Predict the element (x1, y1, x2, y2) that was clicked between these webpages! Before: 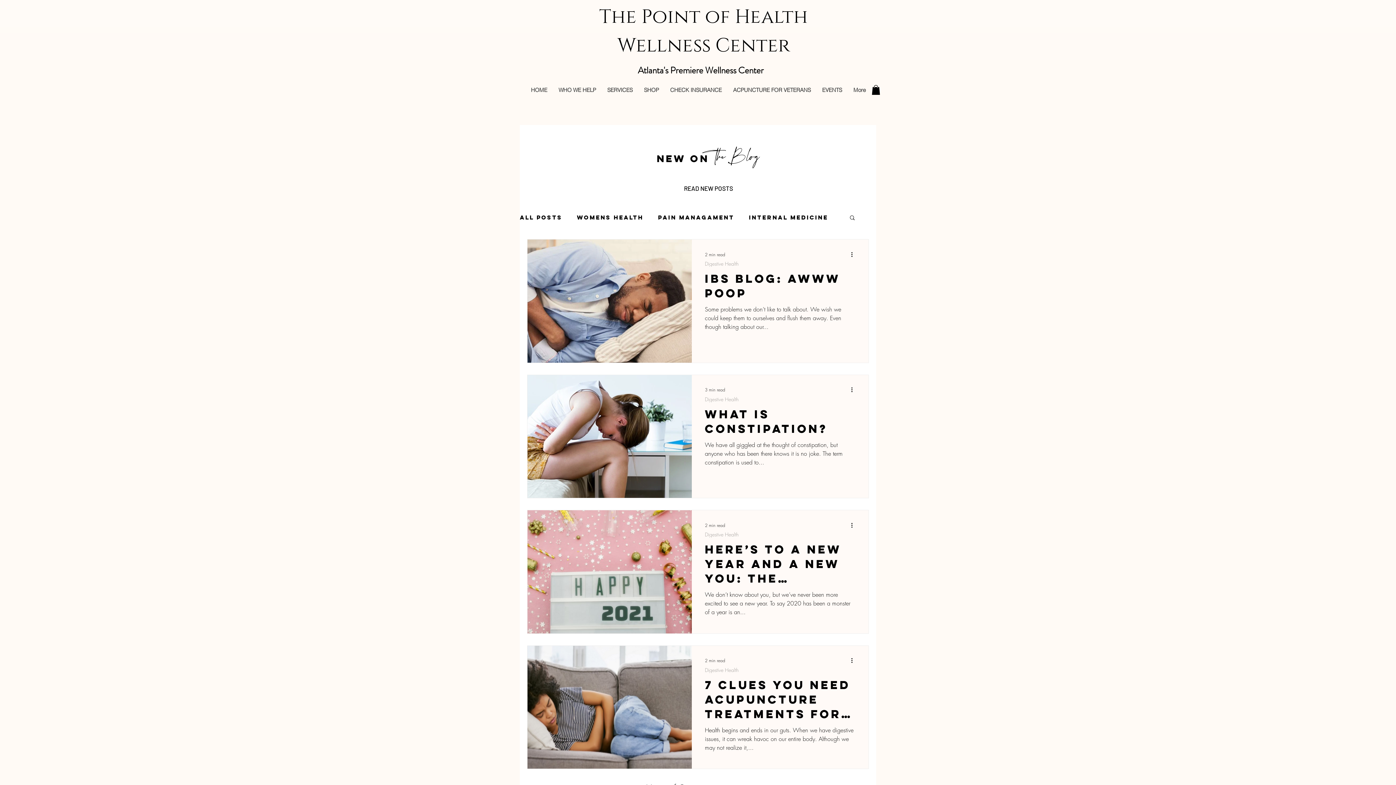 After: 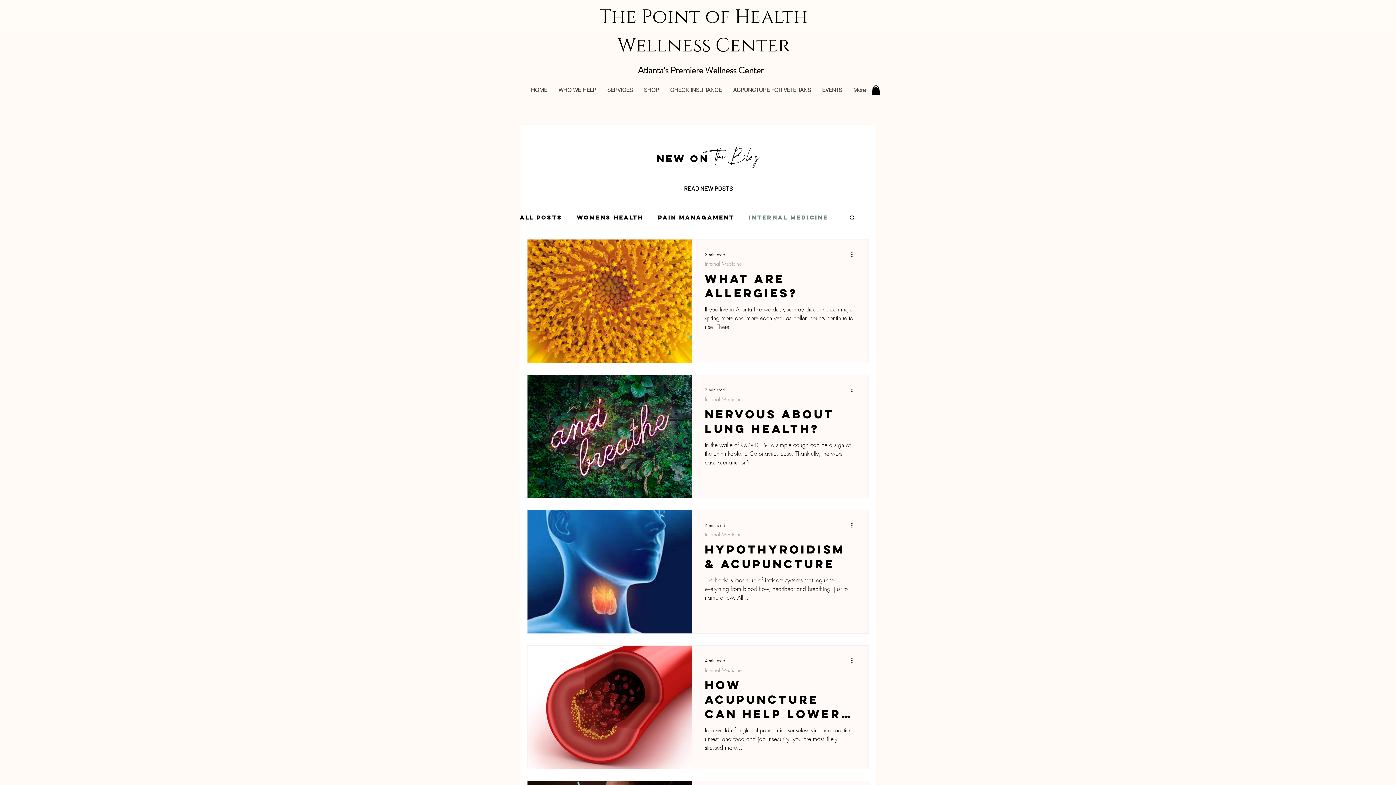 Action: bbox: (749, 213, 828, 221) label: Internal Medicine